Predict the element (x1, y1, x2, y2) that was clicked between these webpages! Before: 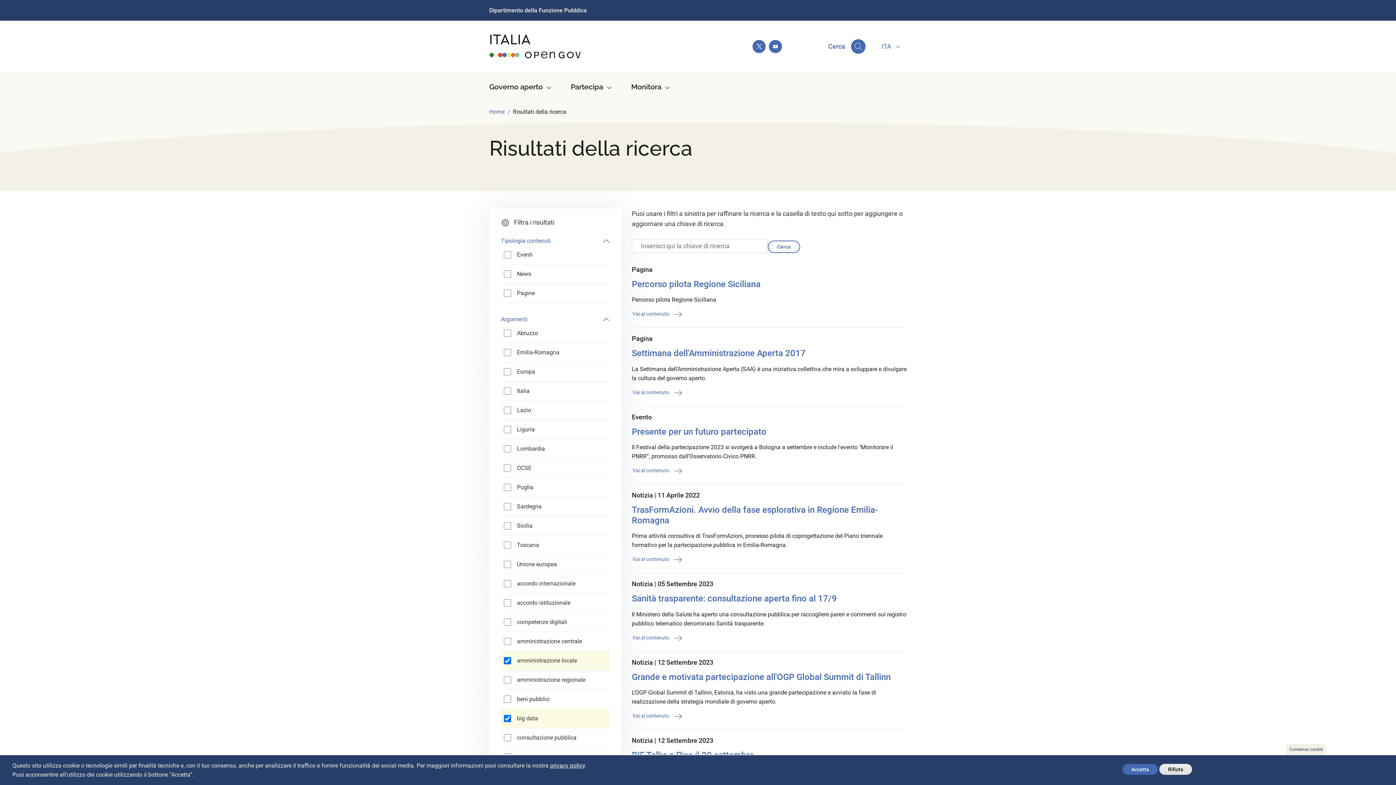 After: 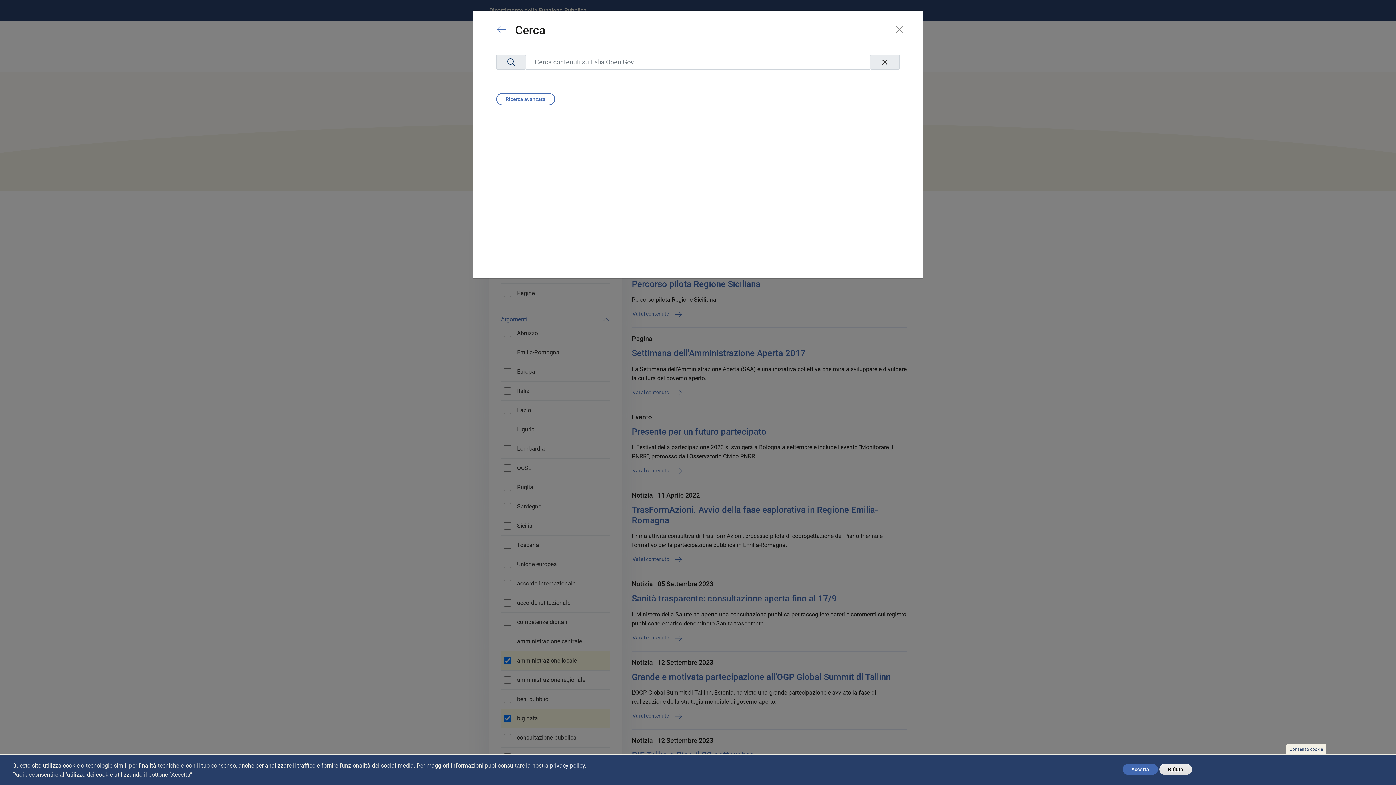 Action: bbox: (821, 35, 872, 57) label: Cerca